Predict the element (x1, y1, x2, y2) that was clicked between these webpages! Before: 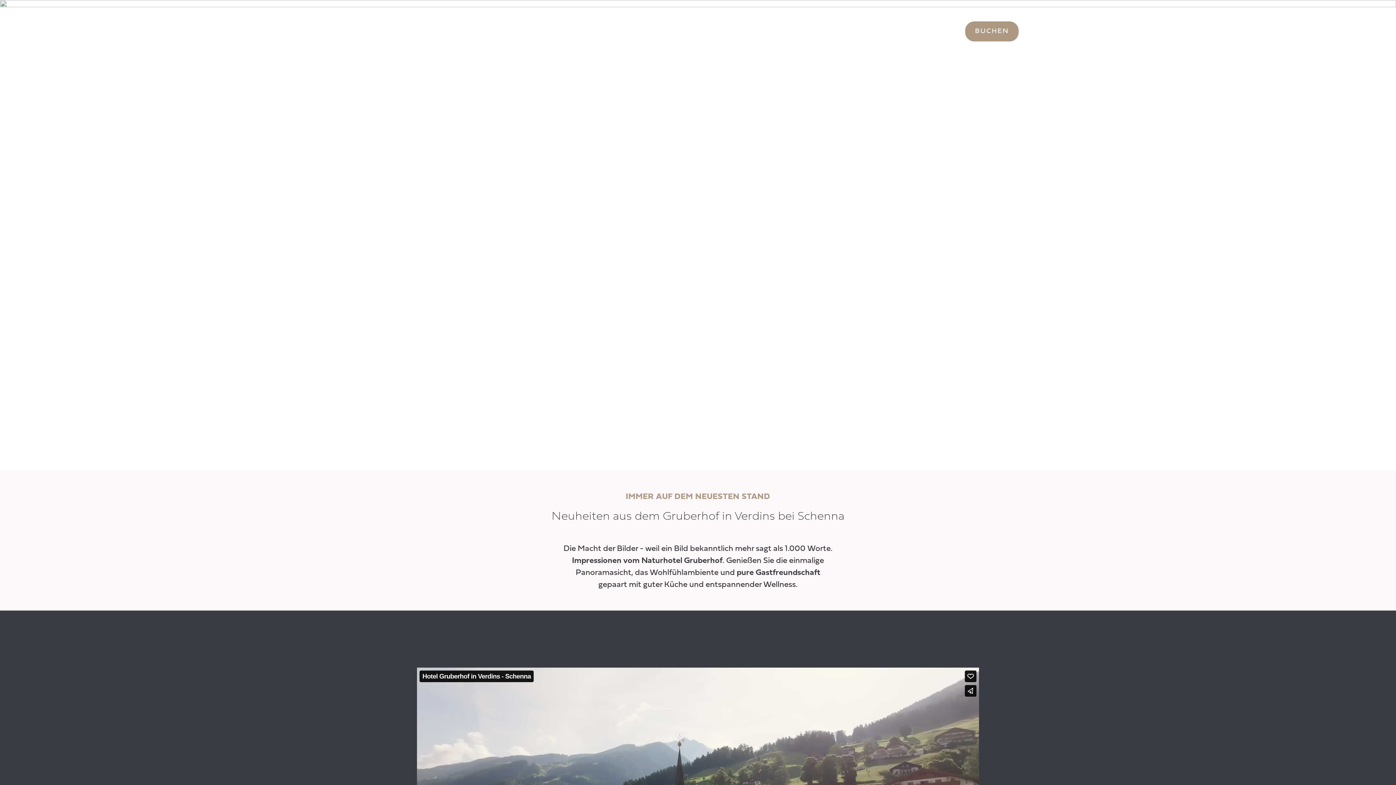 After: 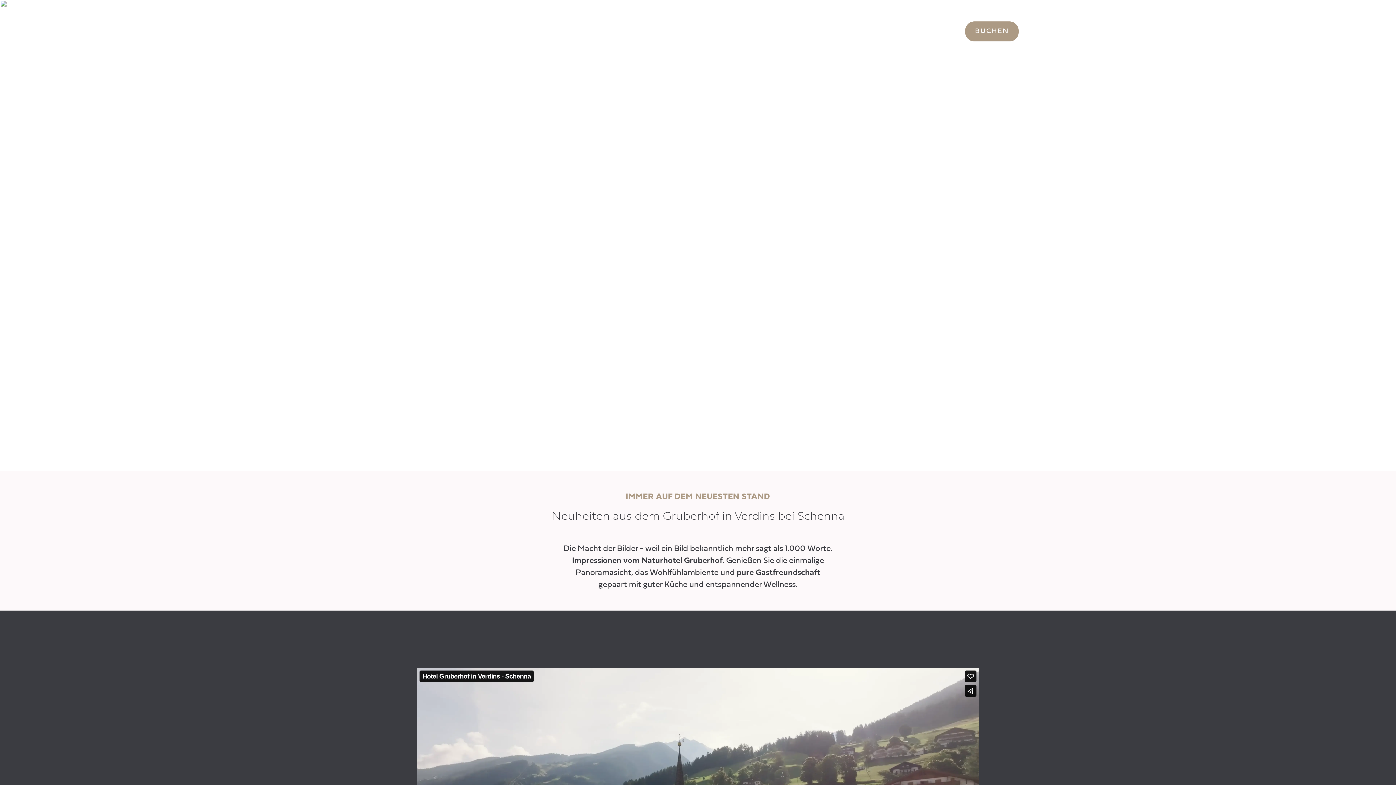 Action: bbox: (400, 26, 454, 36) label: +39 0473 949465